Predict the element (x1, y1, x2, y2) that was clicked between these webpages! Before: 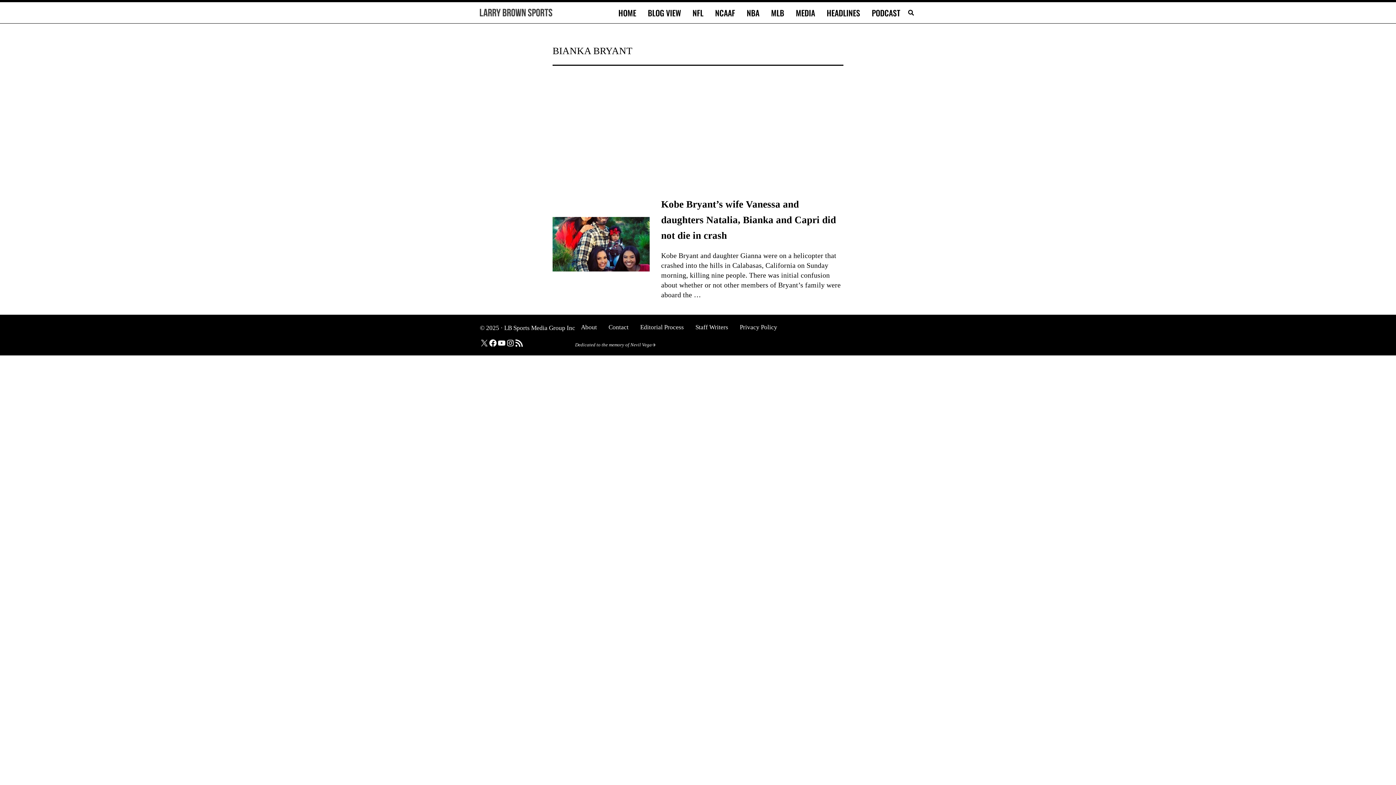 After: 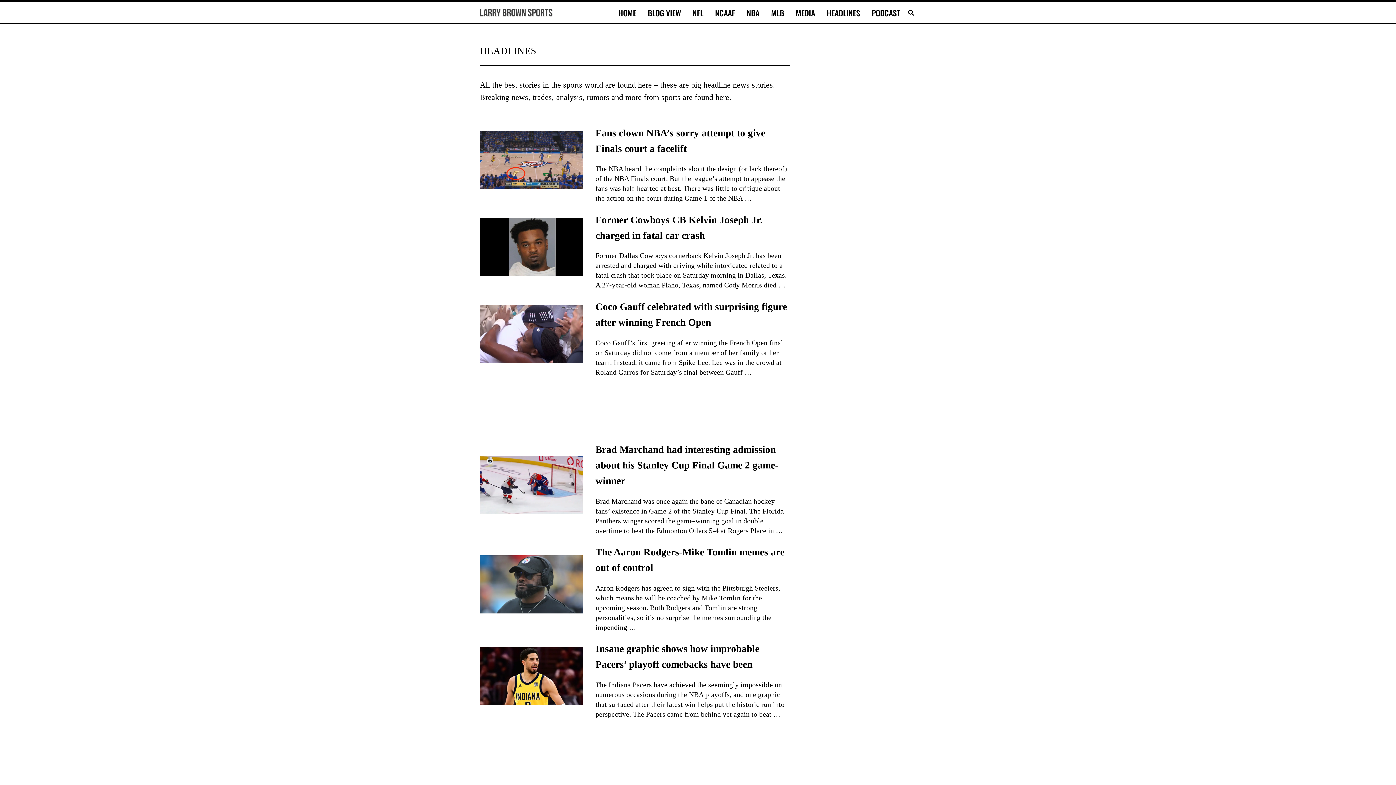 Action: label: HEADLINES bbox: (821, 2, 866, 23)